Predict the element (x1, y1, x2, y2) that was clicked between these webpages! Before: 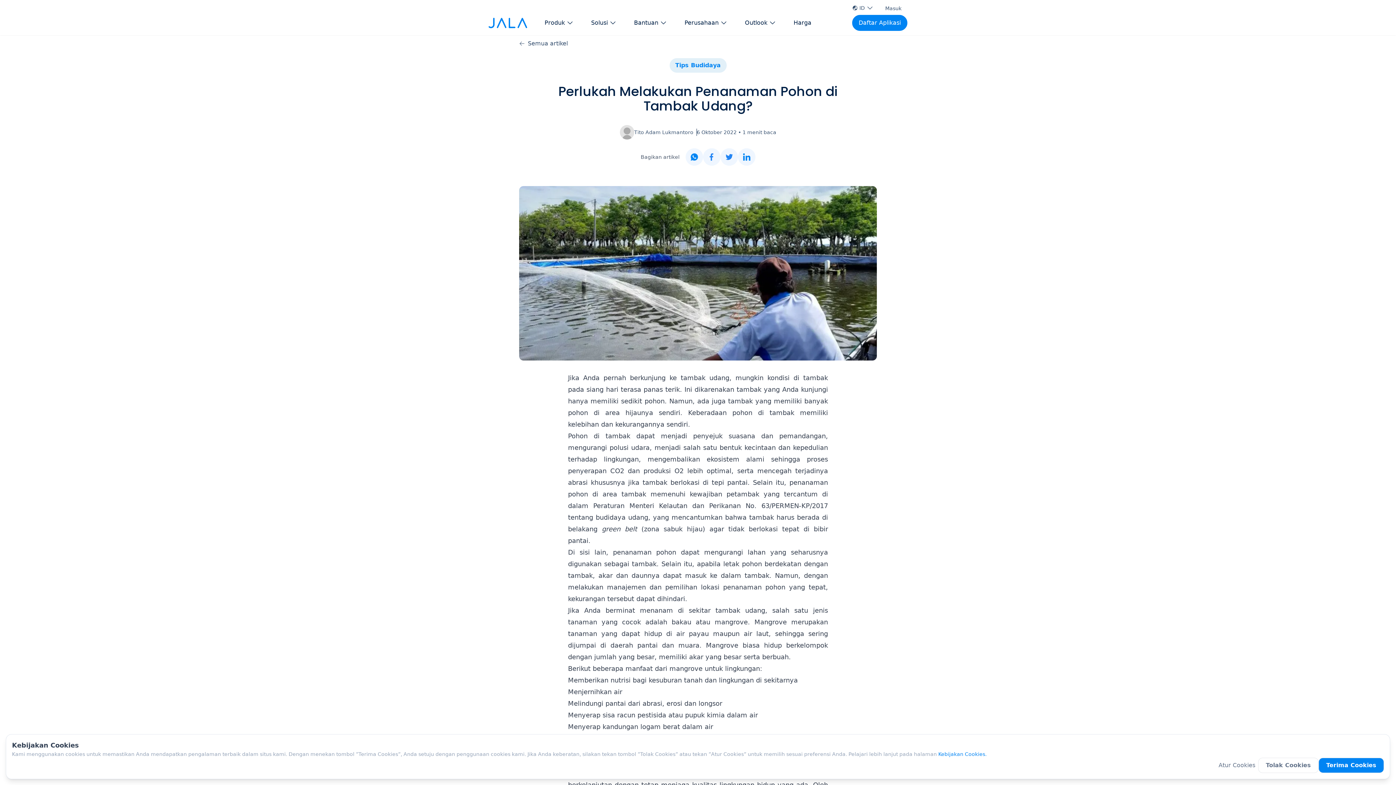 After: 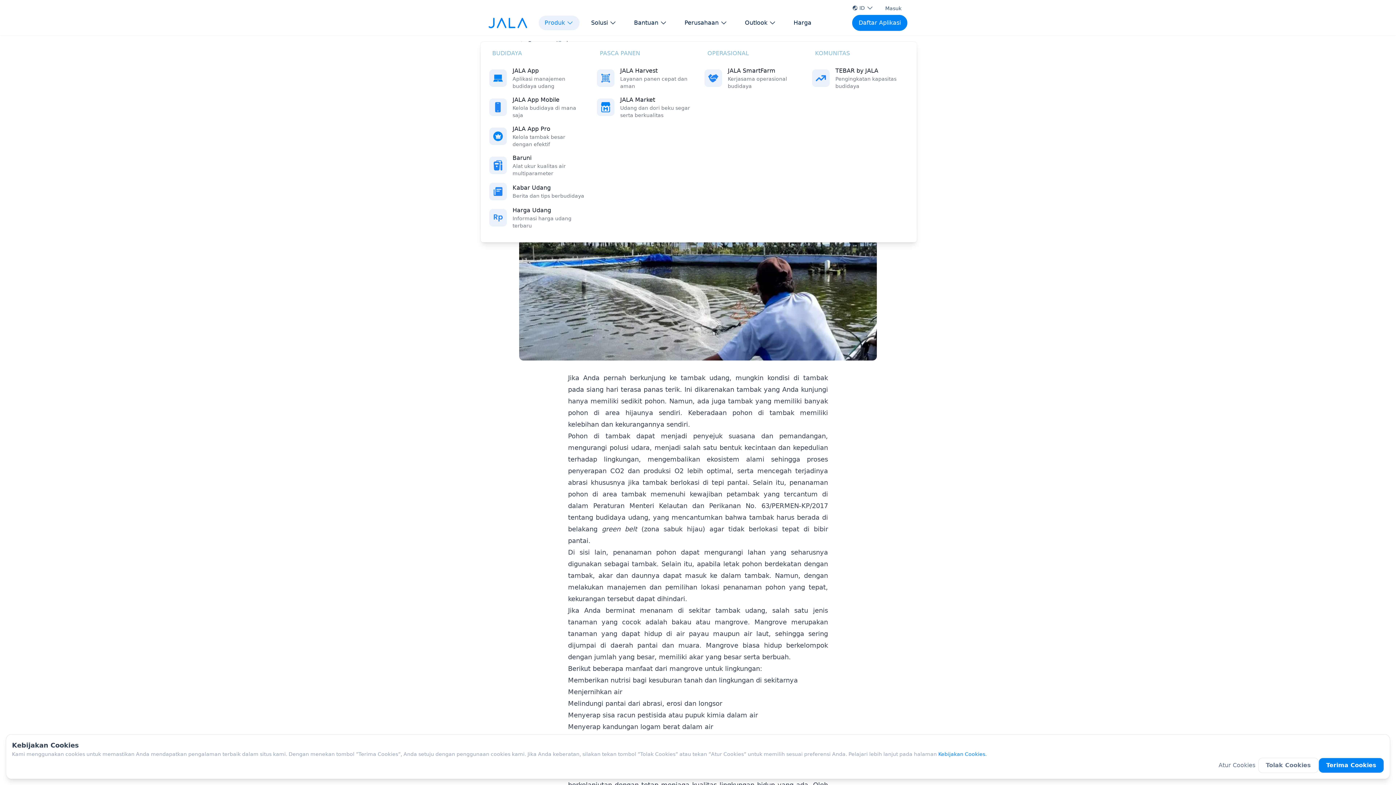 Action: bbox: (538, 15, 579, 30) label: button Produk